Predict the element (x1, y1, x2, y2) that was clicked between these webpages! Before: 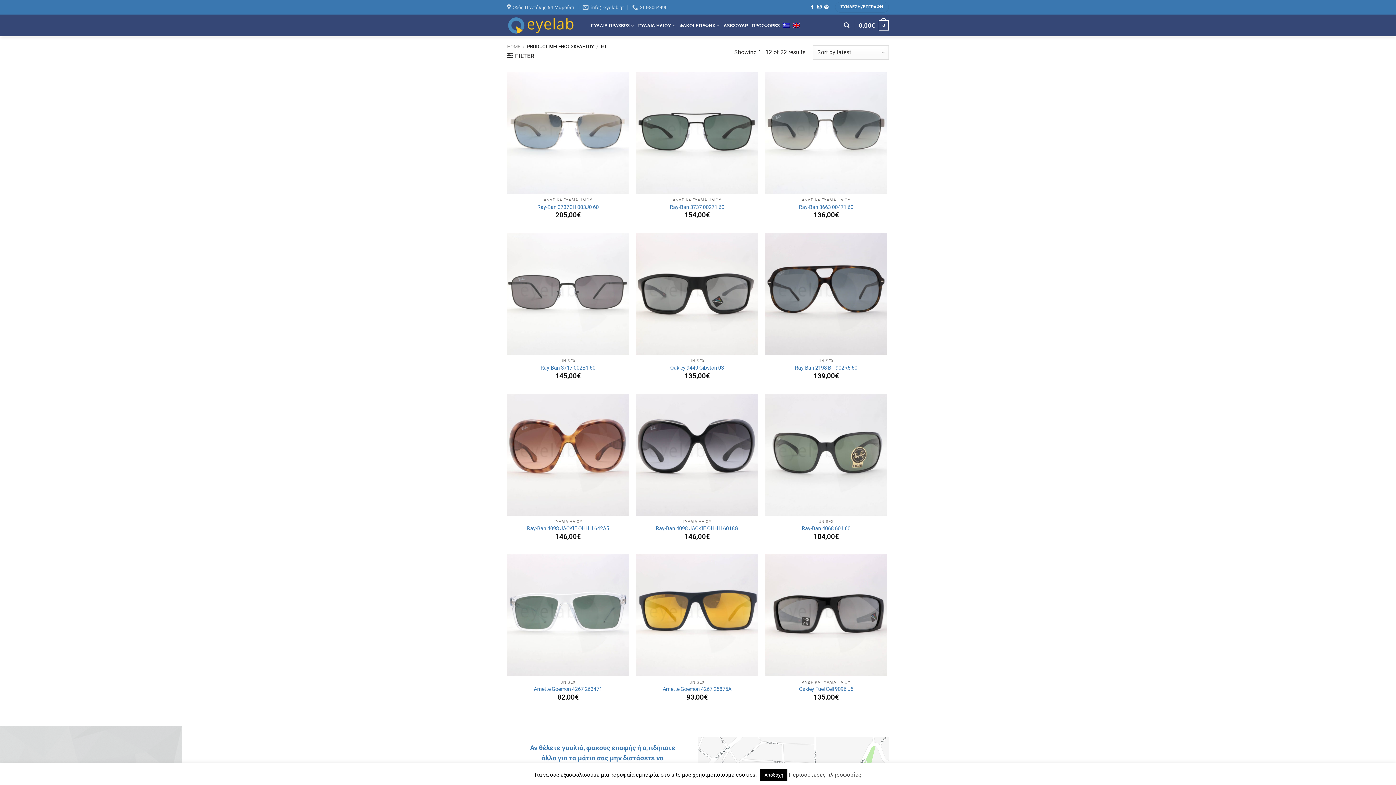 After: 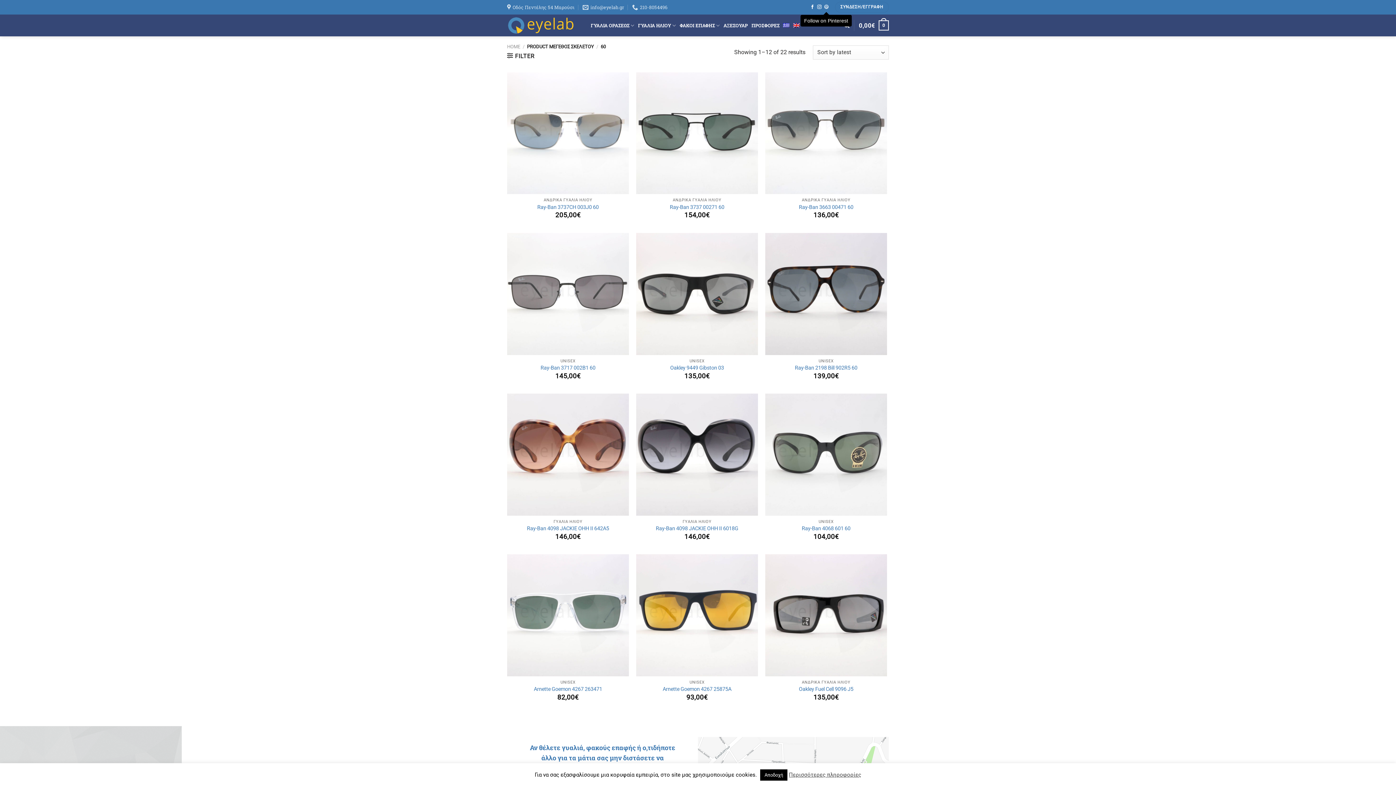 Action: bbox: (824, 4, 828, 9) label: Follow on Pinterest